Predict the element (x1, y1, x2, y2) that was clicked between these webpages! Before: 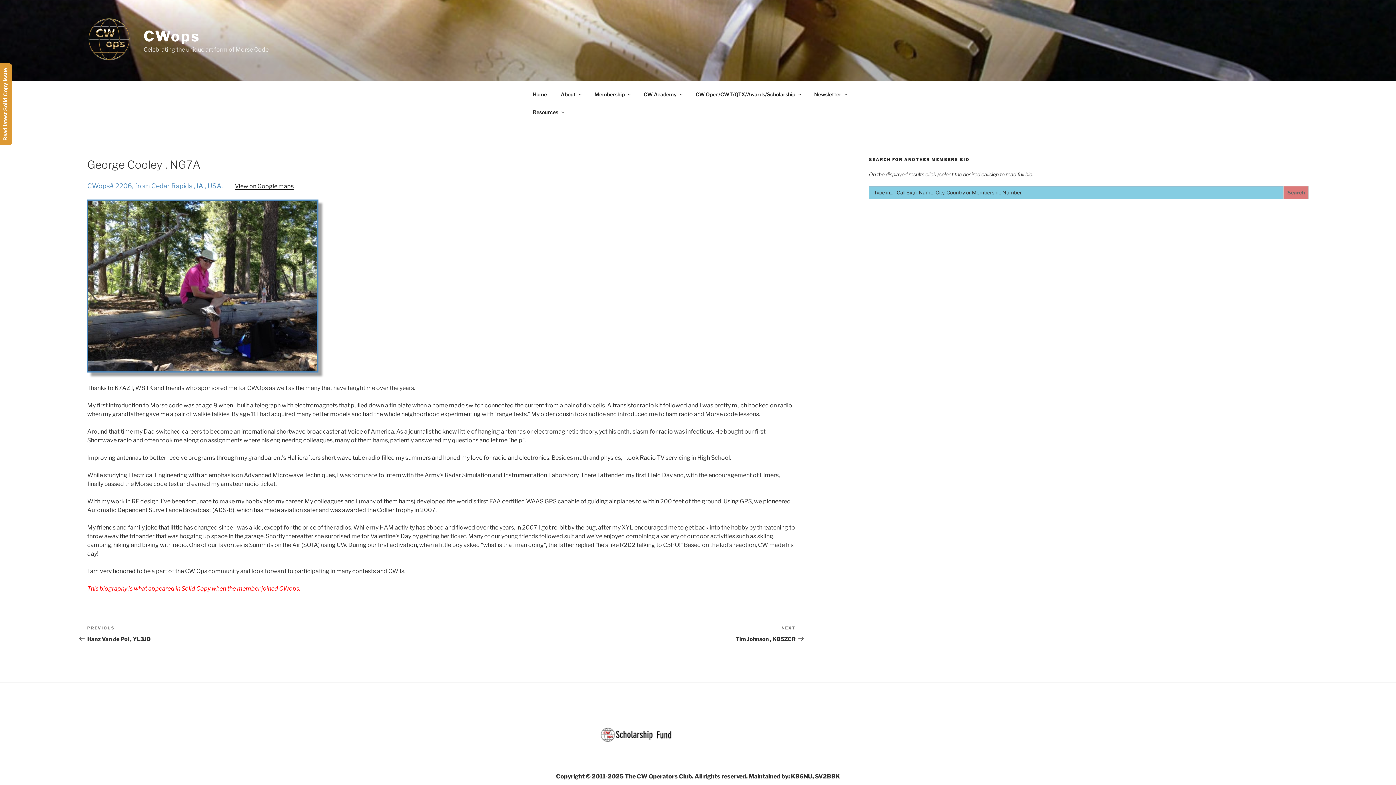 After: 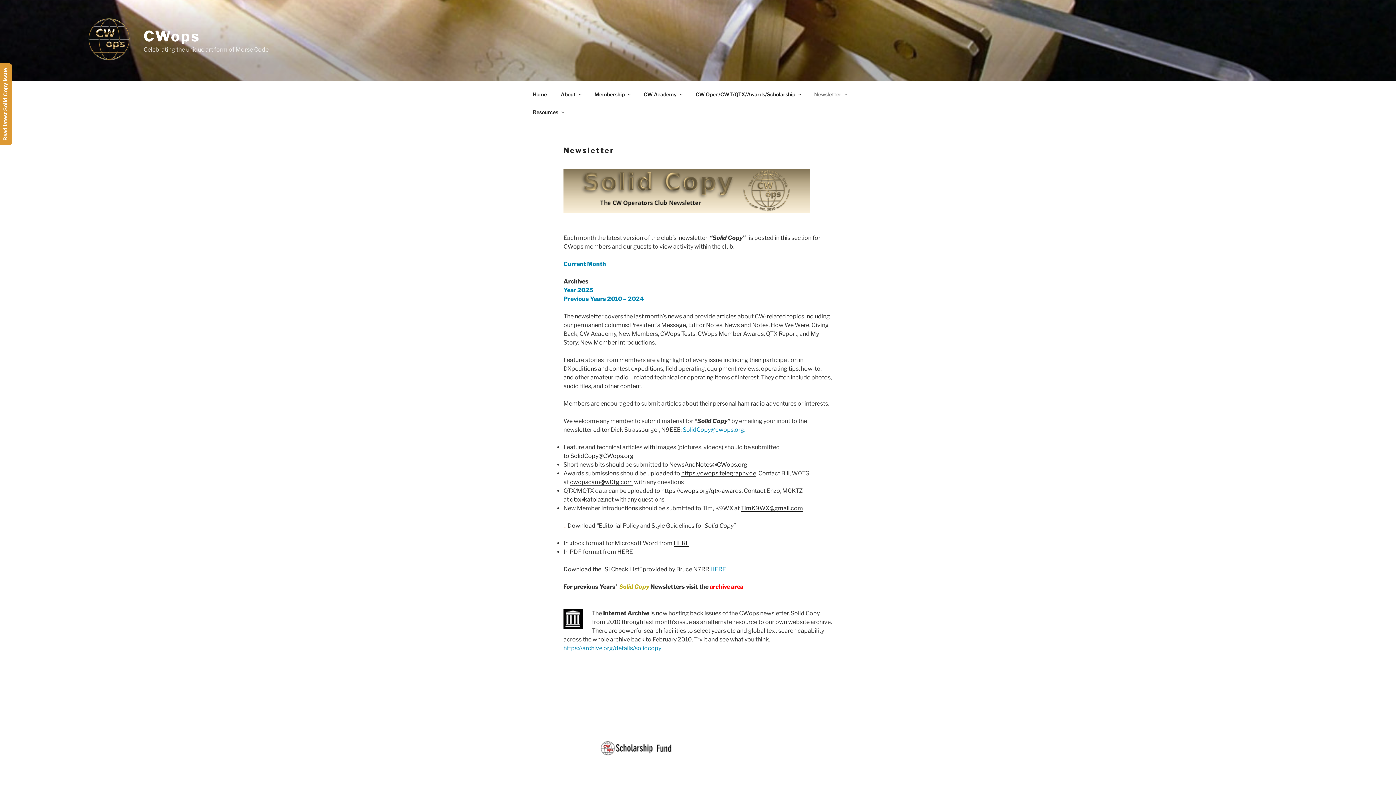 Action: label: Newsletter bbox: (808, 85, 853, 103)